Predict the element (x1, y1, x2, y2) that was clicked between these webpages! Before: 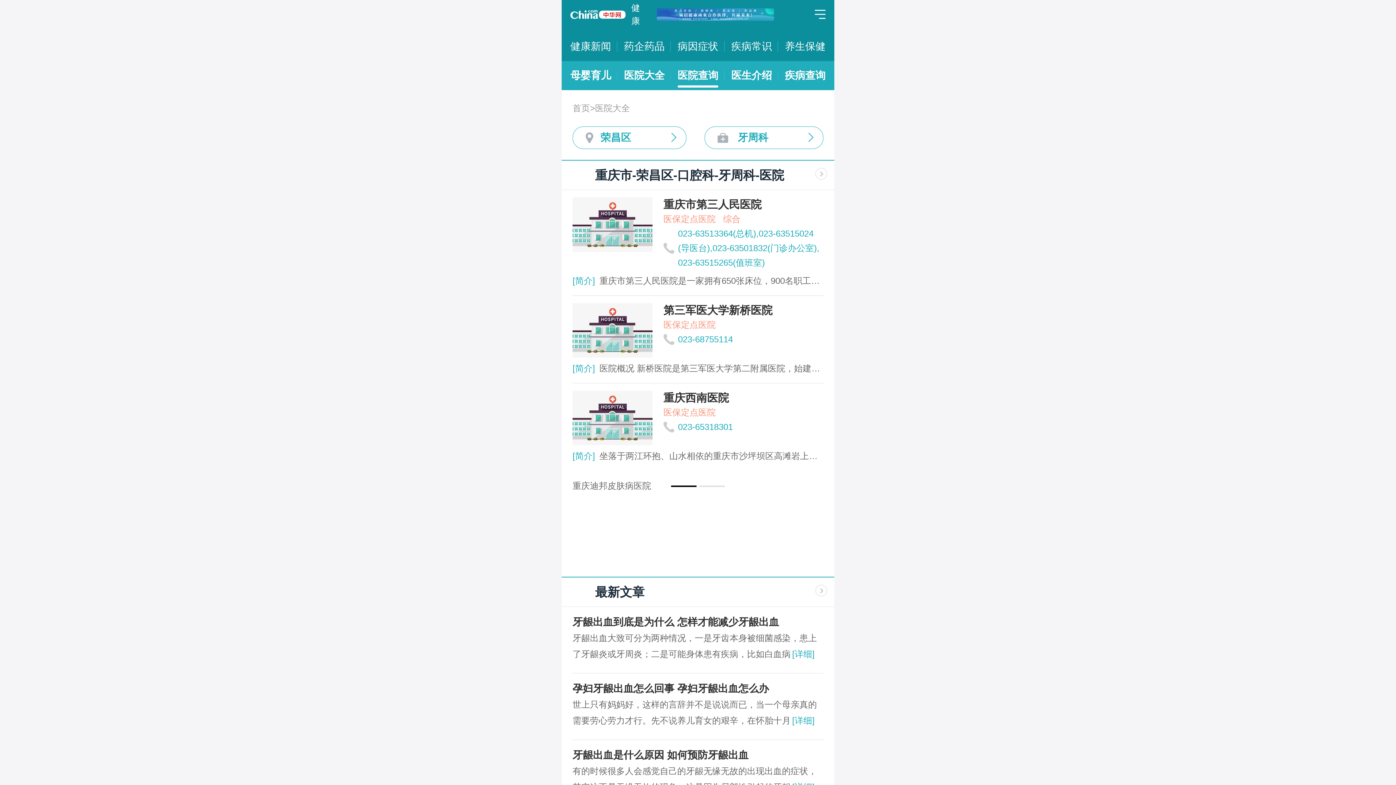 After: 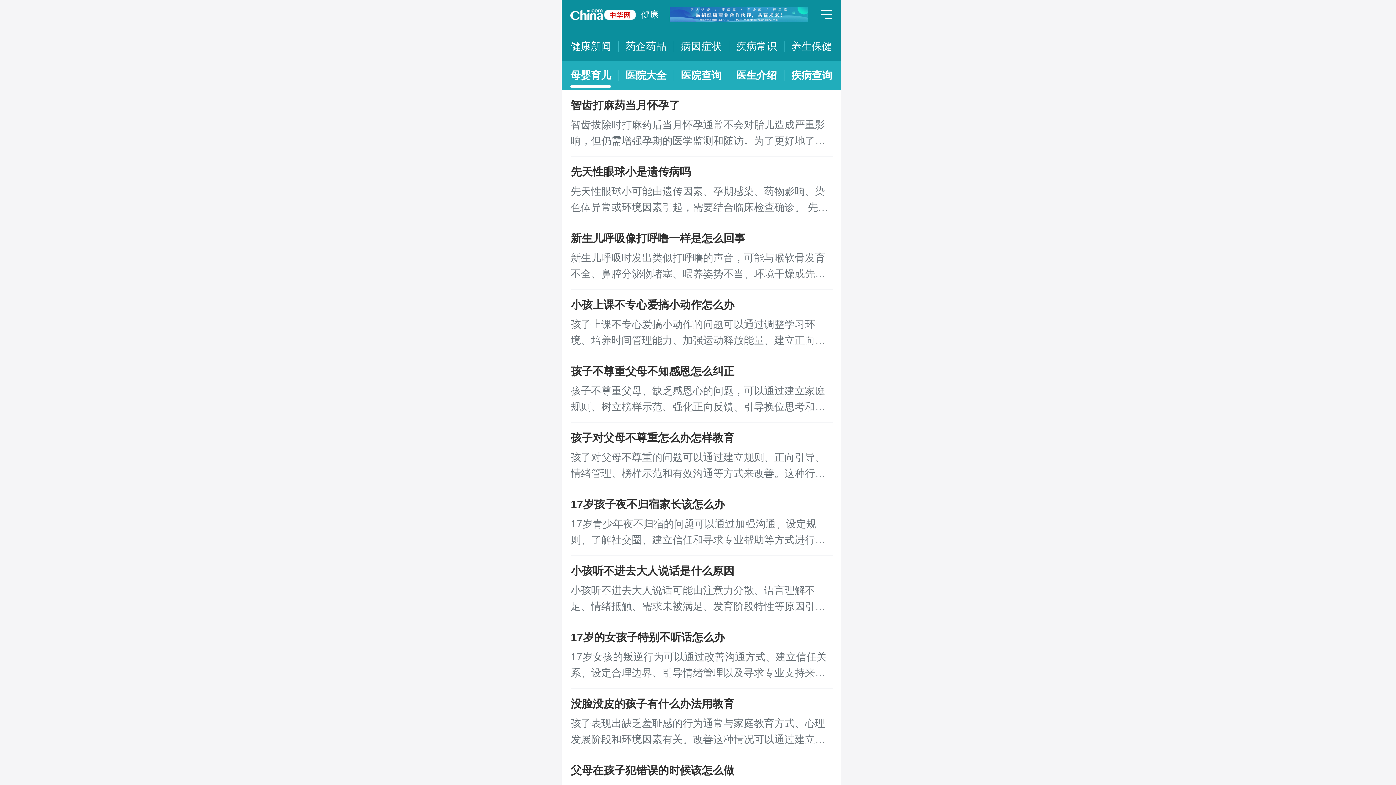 Action: label: 母婴育儿 bbox: (570, 61, 611, 90)